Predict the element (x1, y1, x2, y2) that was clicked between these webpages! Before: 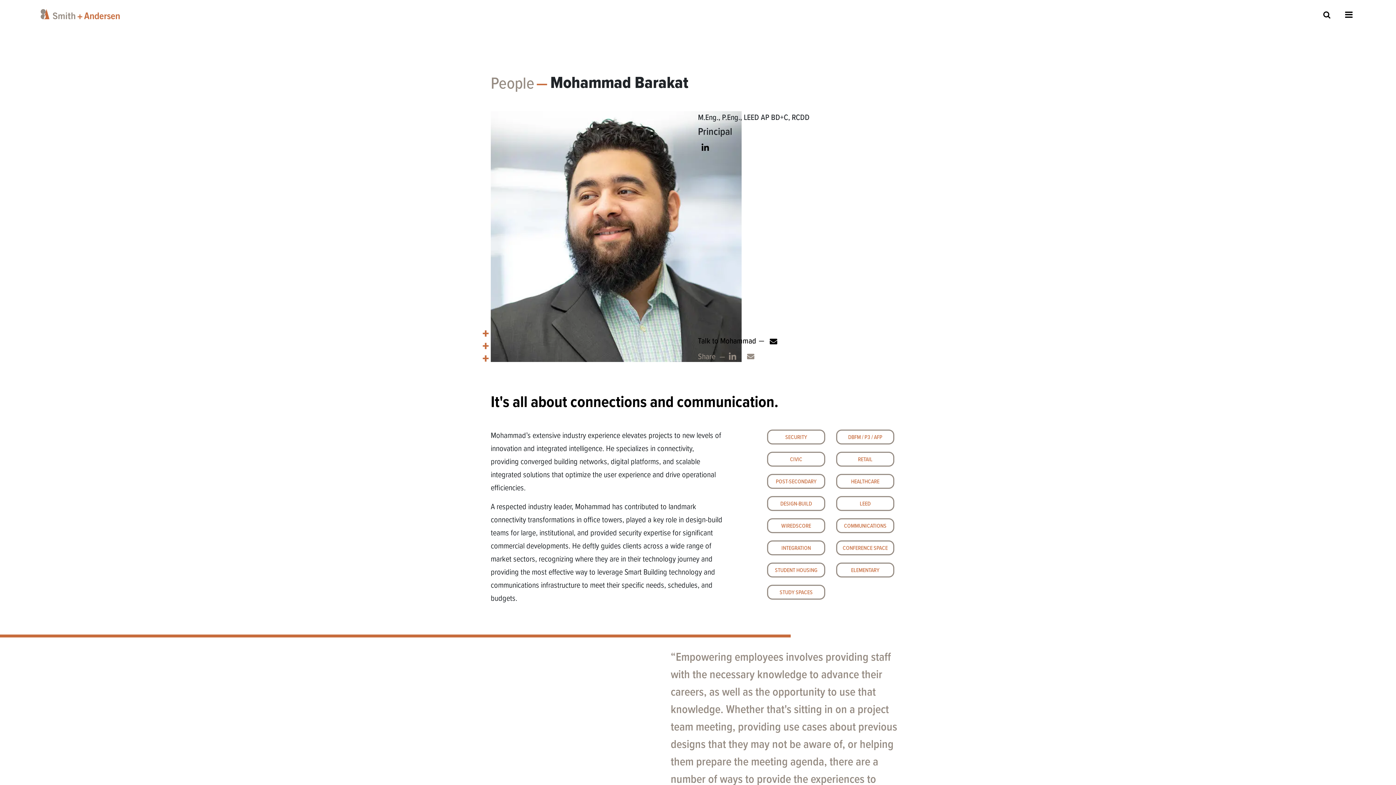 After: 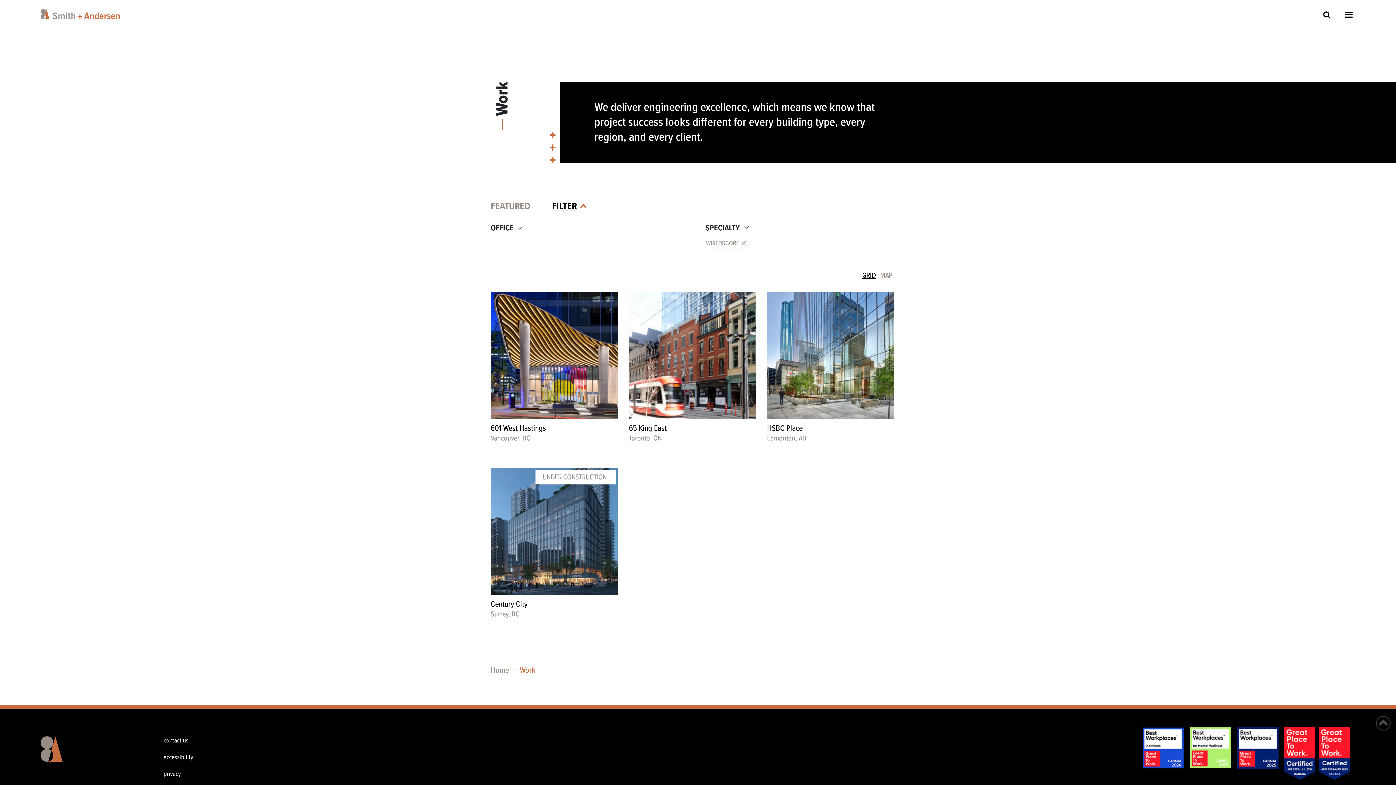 Action: label: WIREDSCORE bbox: (781, 522, 811, 530)